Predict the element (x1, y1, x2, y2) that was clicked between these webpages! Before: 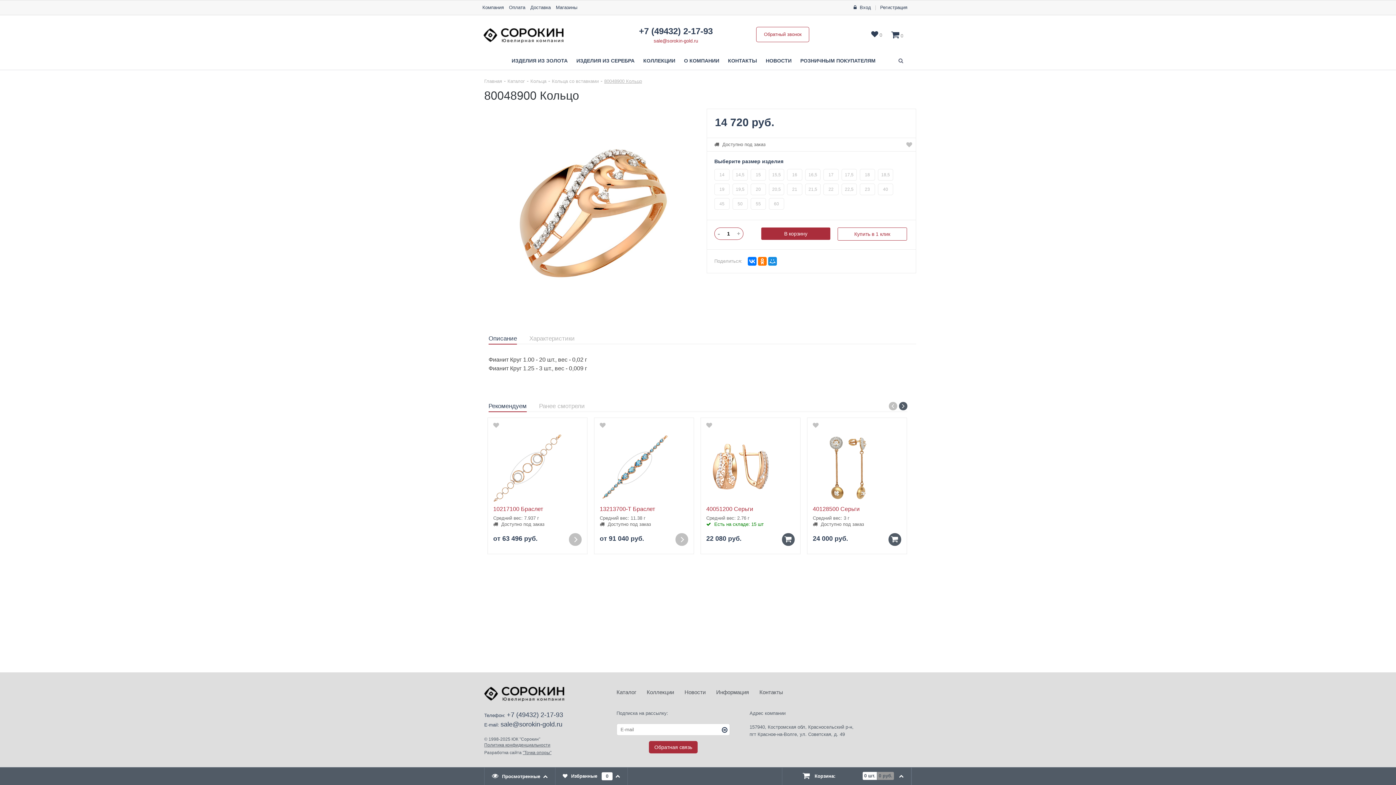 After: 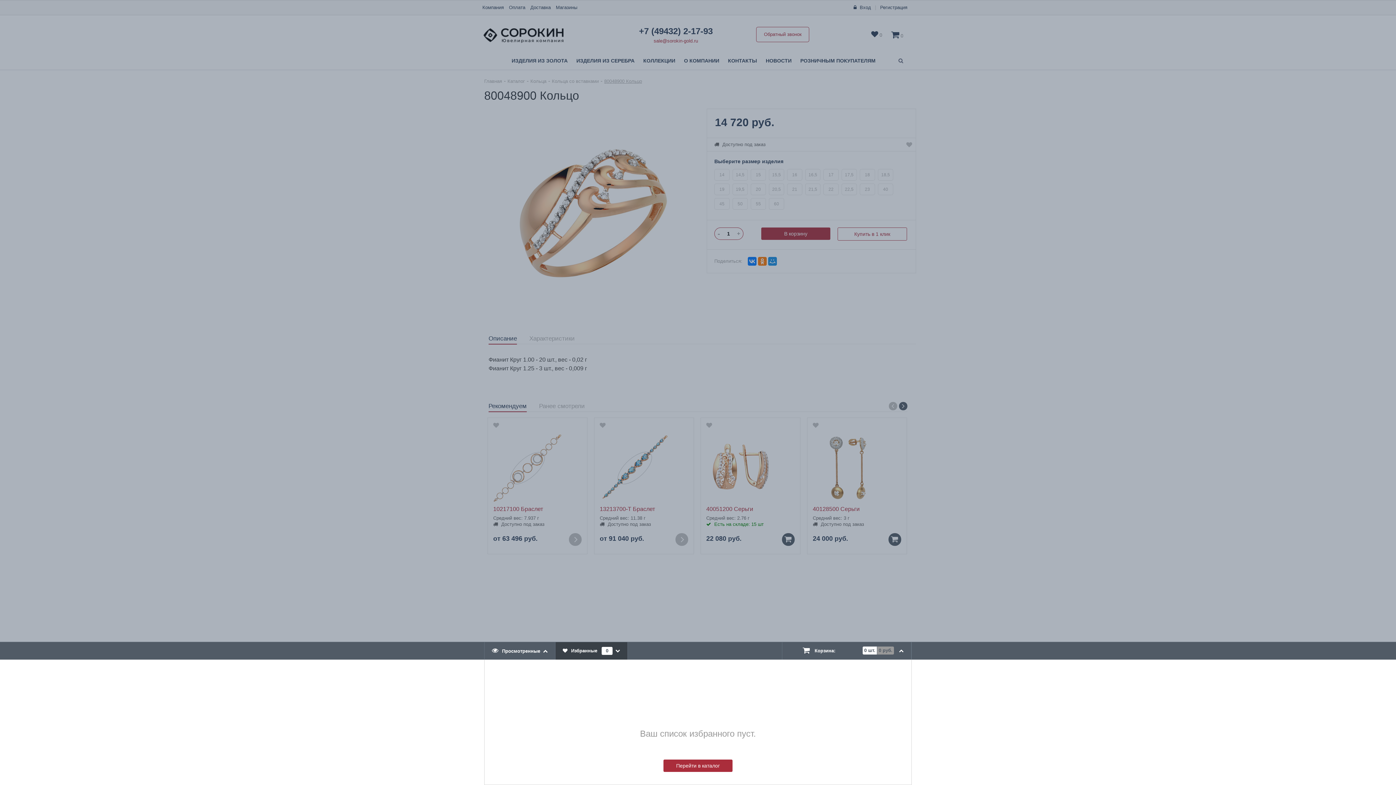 Action: bbox: (555, 768, 628, 785) label:  Избранные 0 